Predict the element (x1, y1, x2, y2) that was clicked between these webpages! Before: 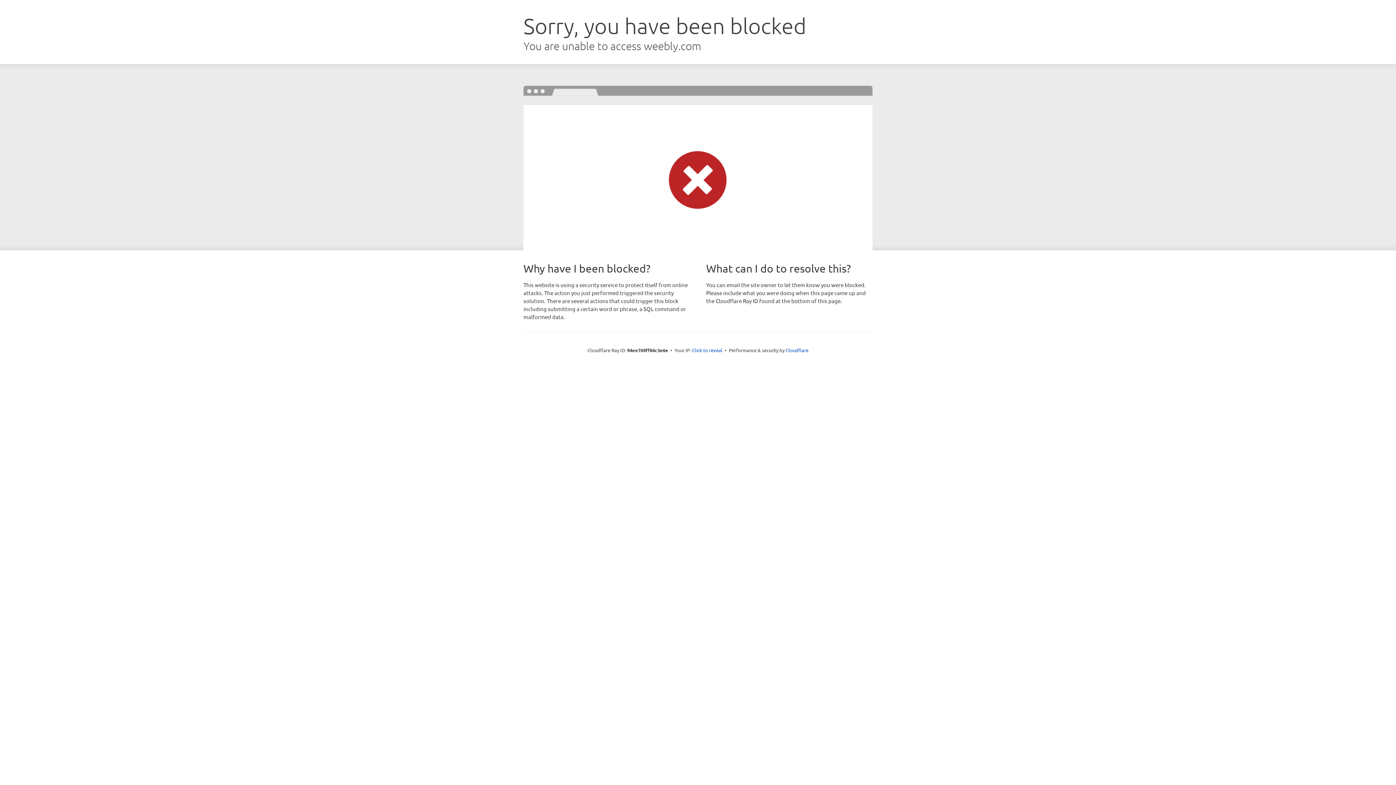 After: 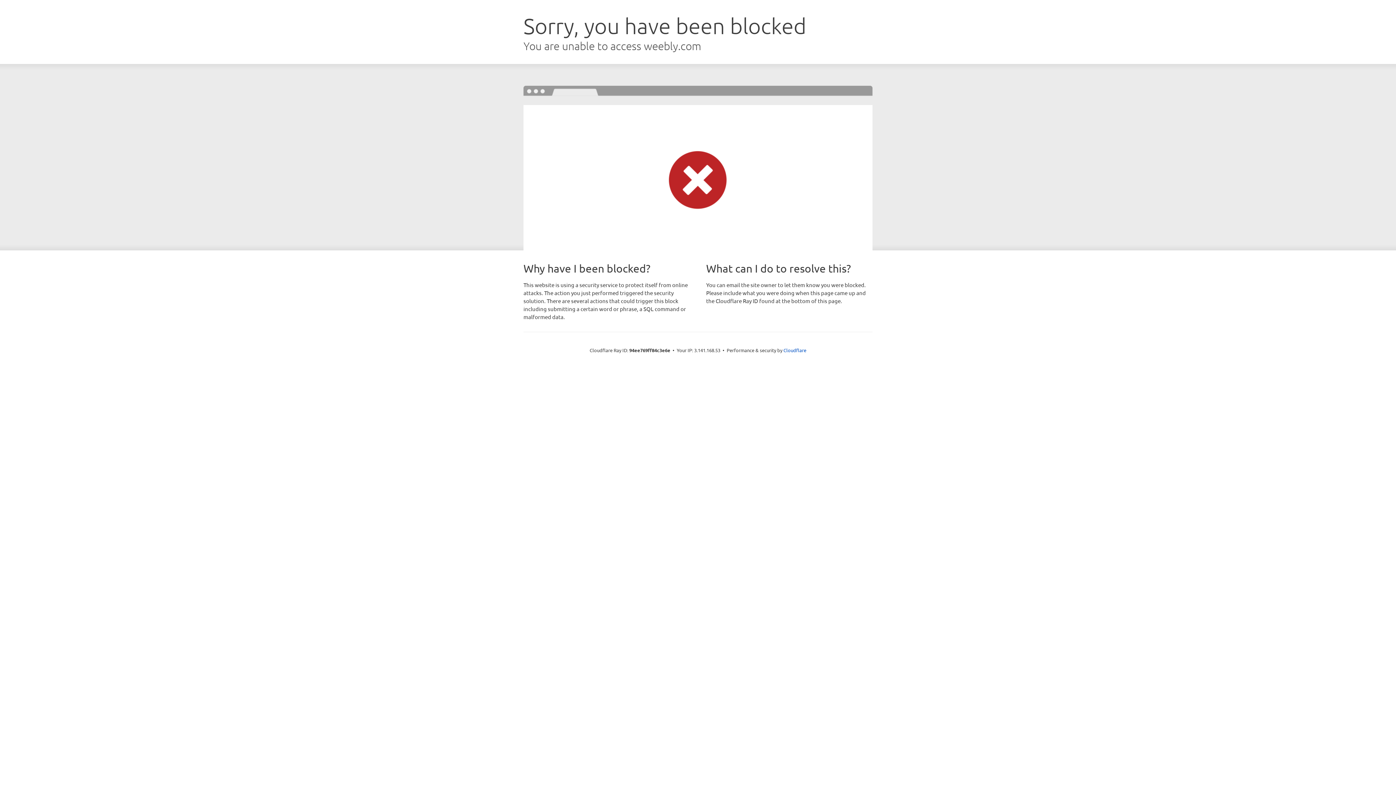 Action: label: Click to reveal bbox: (692, 346, 722, 353)